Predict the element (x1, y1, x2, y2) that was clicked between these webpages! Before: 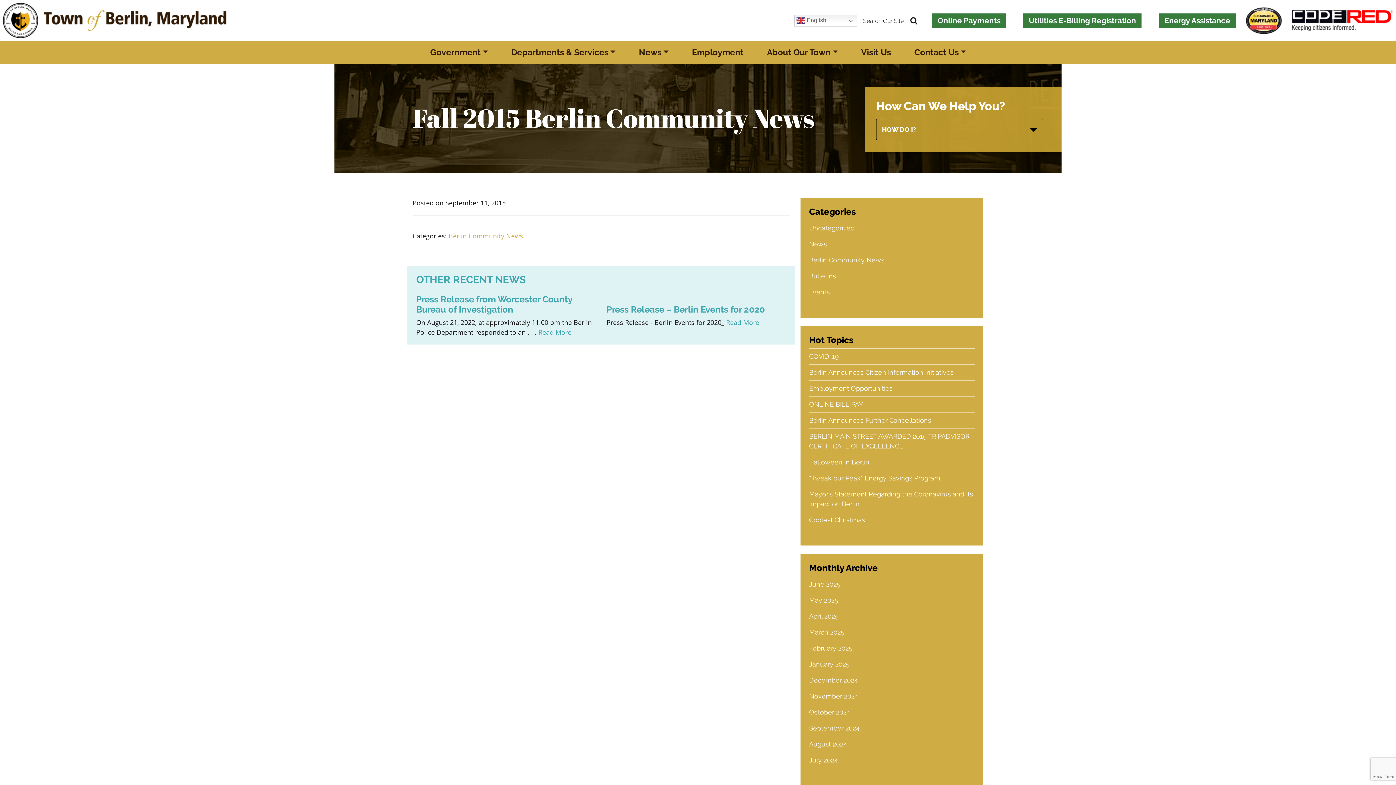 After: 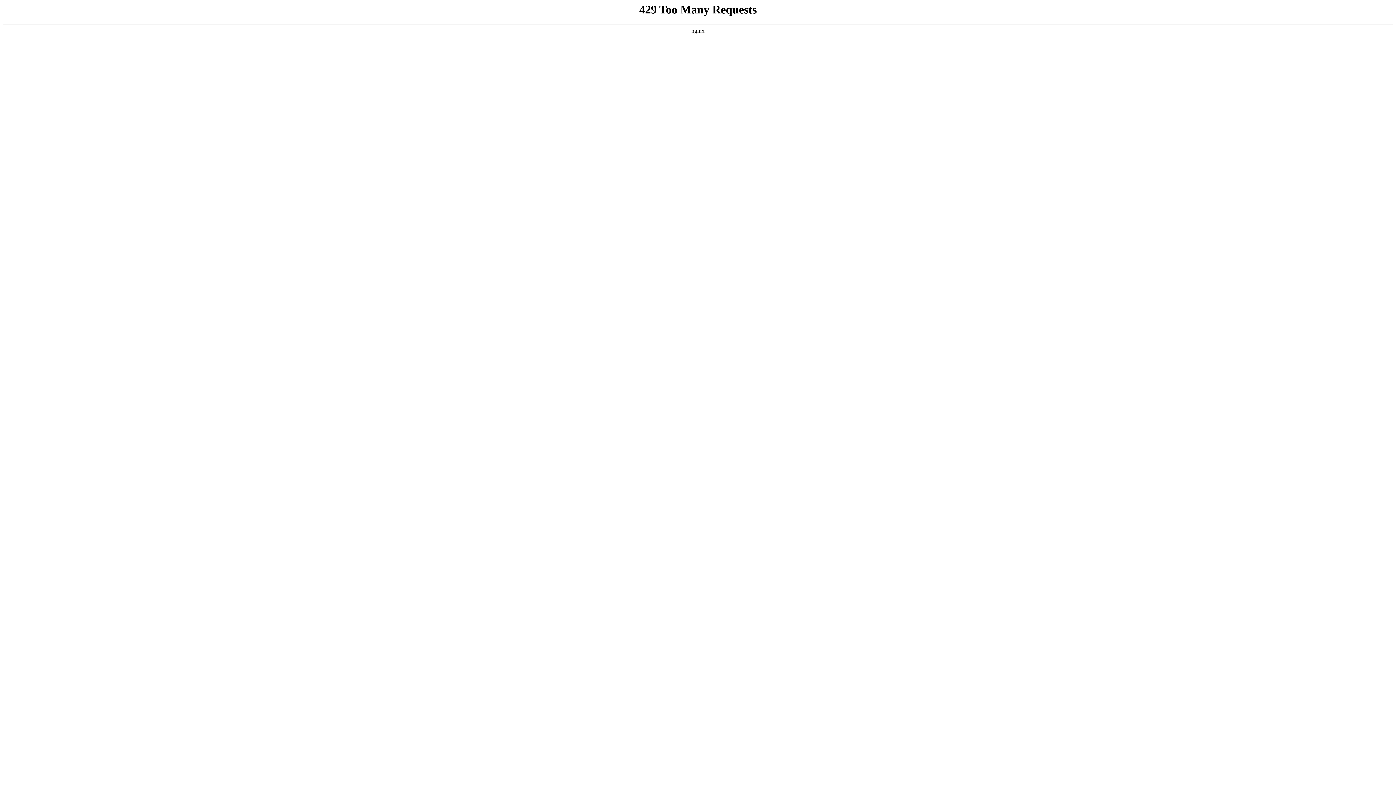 Action: label: September 2024 bbox: (809, 720, 974, 736)